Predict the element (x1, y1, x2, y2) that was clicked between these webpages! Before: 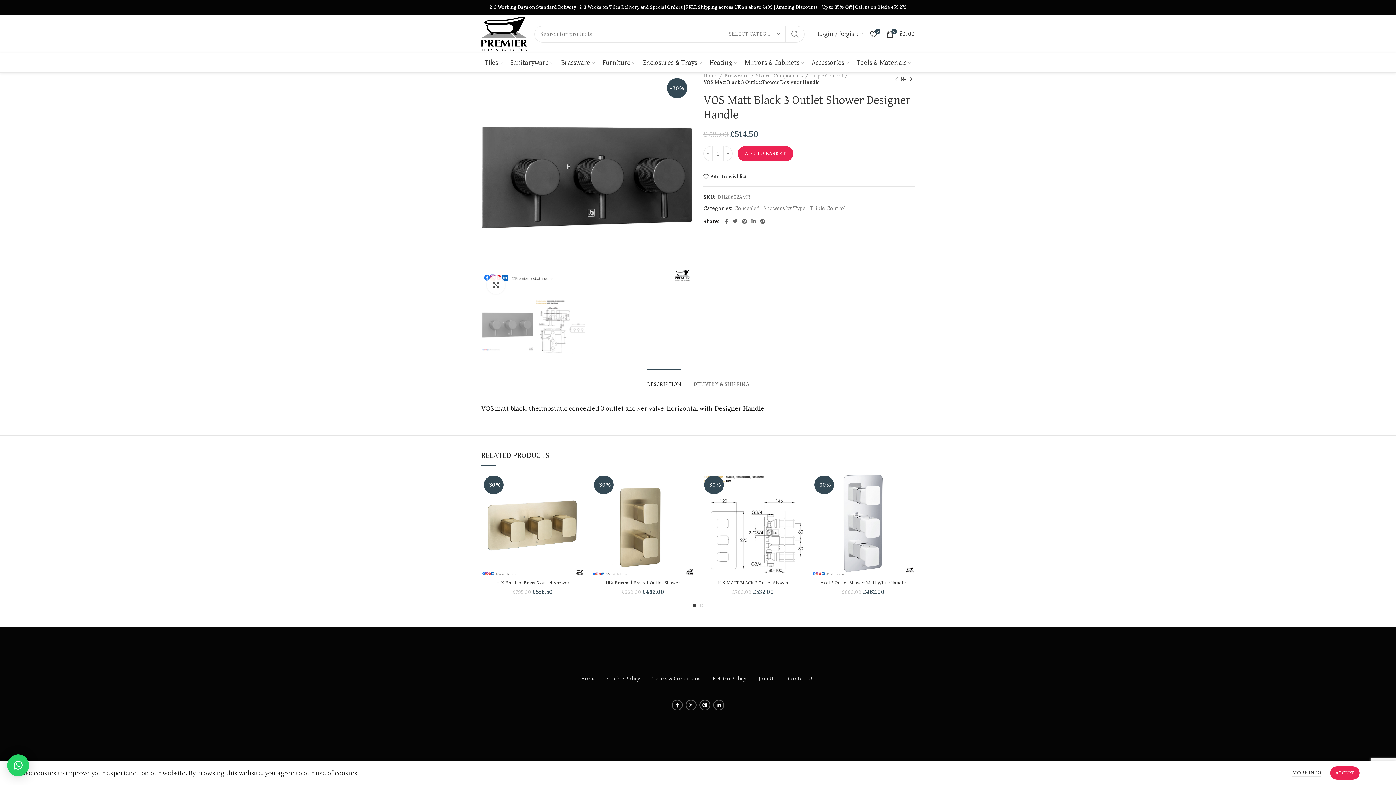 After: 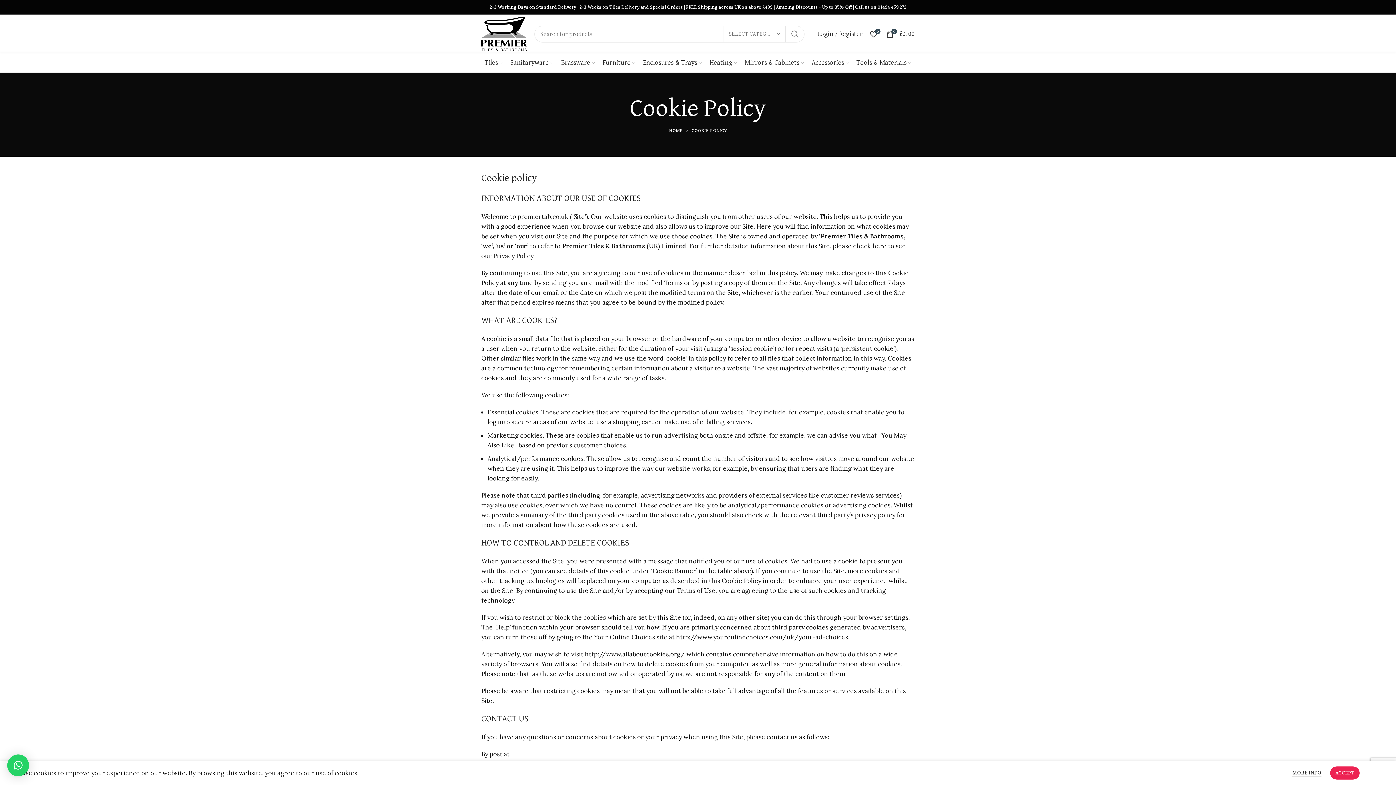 Action: bbox: (1292, 770, 1321, 777) label: MORE INFO